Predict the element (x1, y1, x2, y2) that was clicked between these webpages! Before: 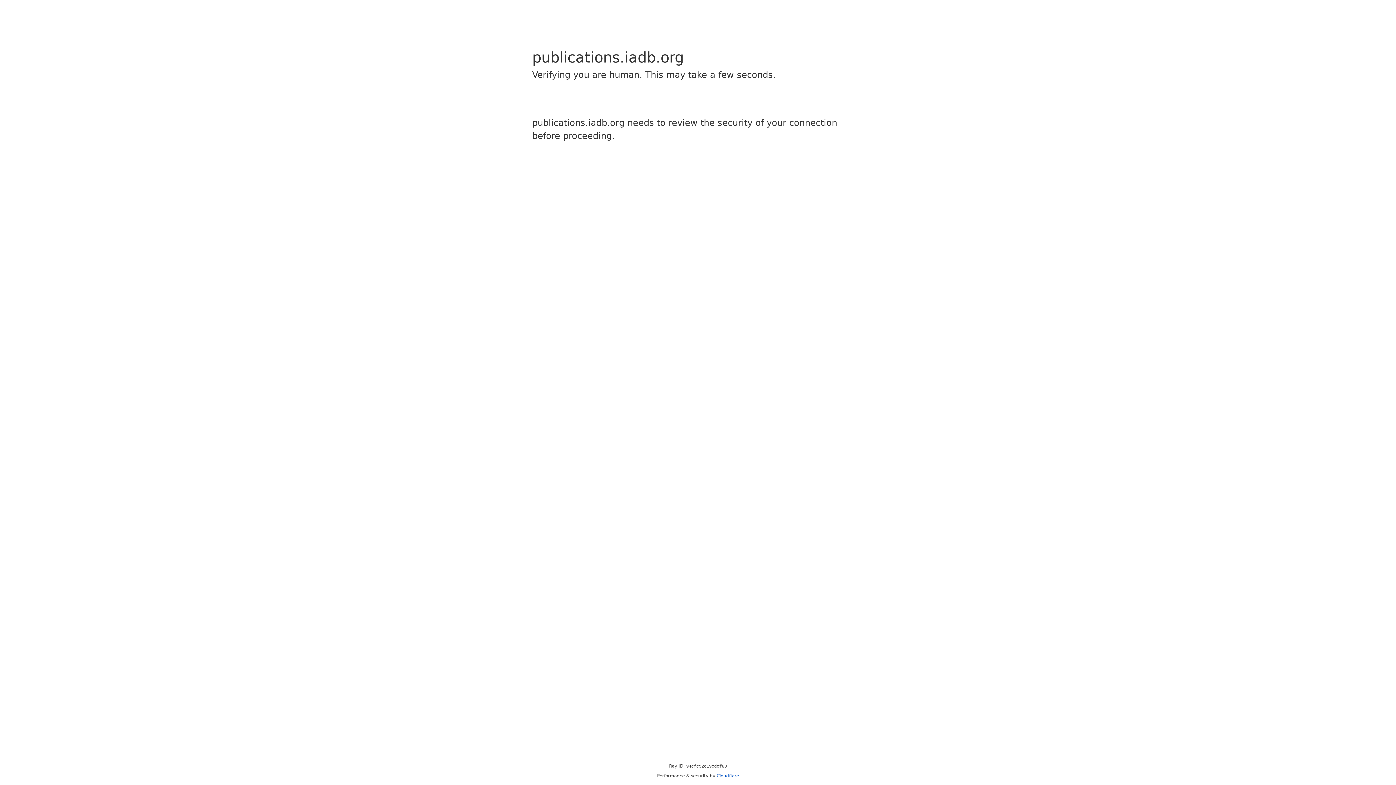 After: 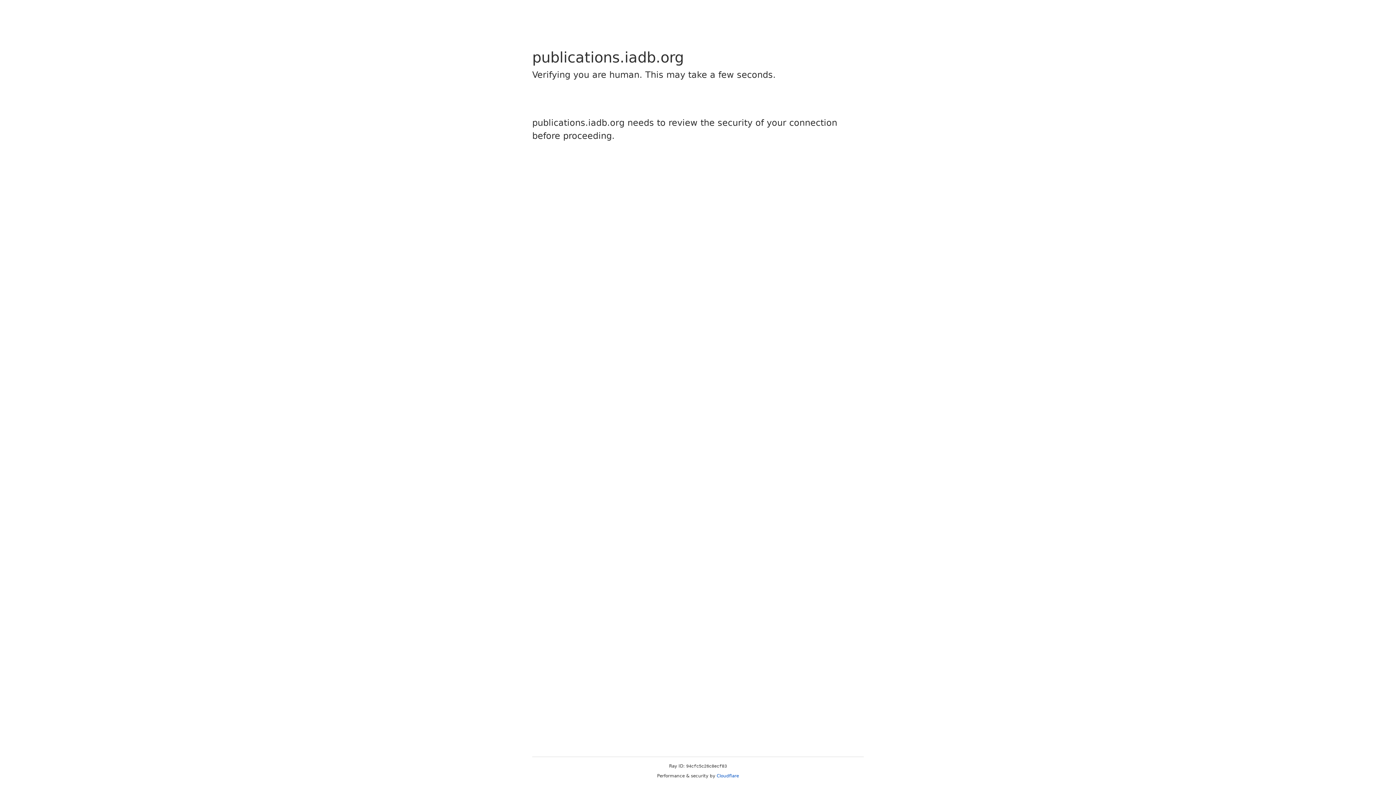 Action: bbox: (716, 773, 739, 778) label: Cloudflare